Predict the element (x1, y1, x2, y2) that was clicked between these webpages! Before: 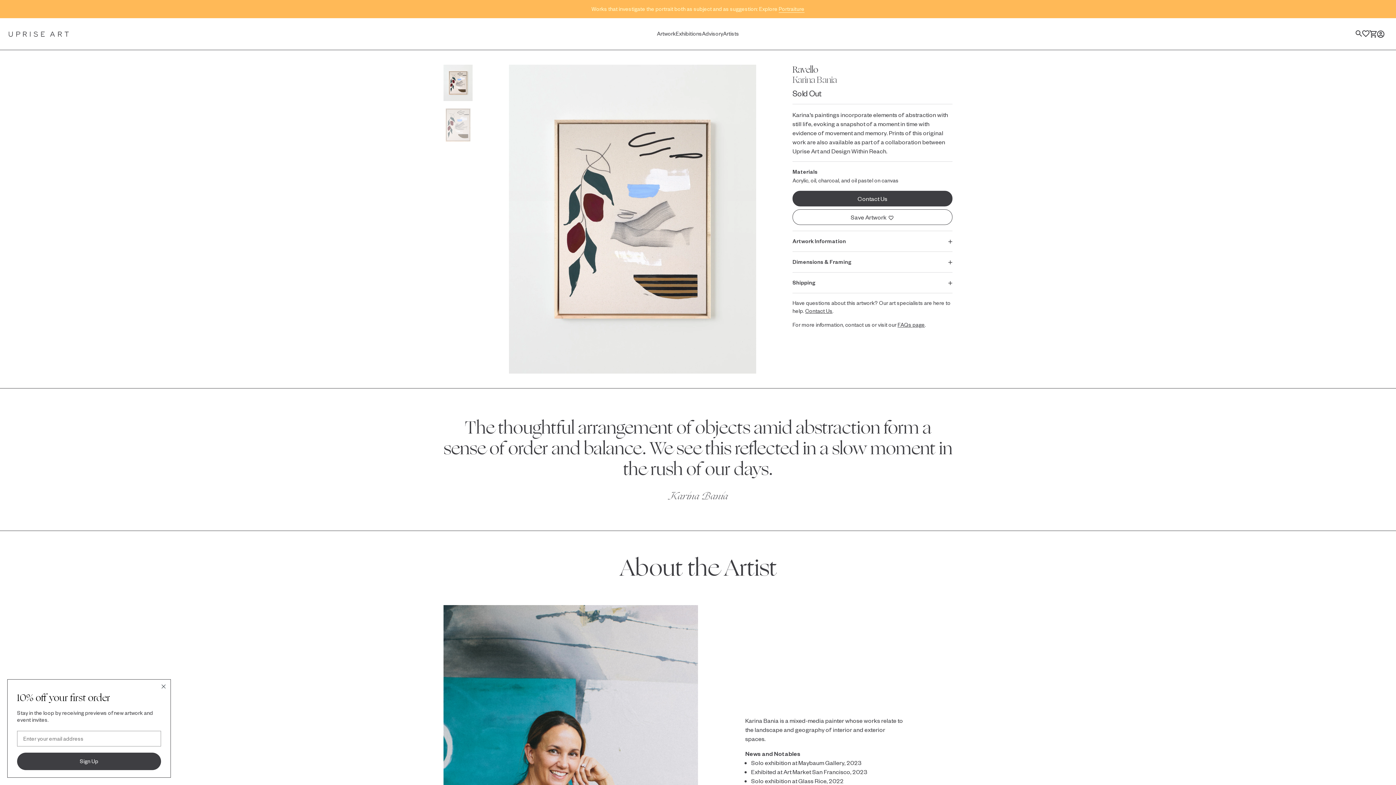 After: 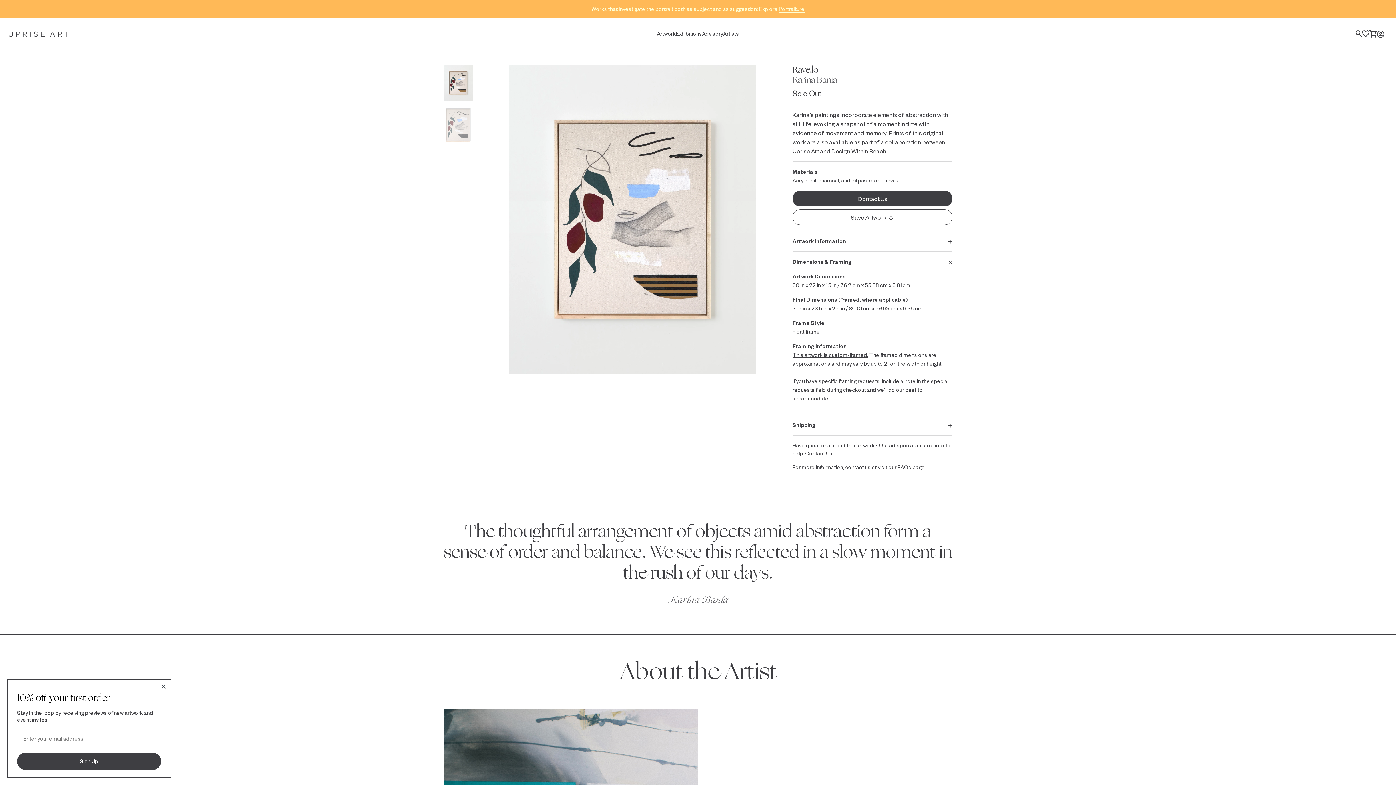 Action: bbox: (792, 252, 952, 272) label: Dimensions & Framing